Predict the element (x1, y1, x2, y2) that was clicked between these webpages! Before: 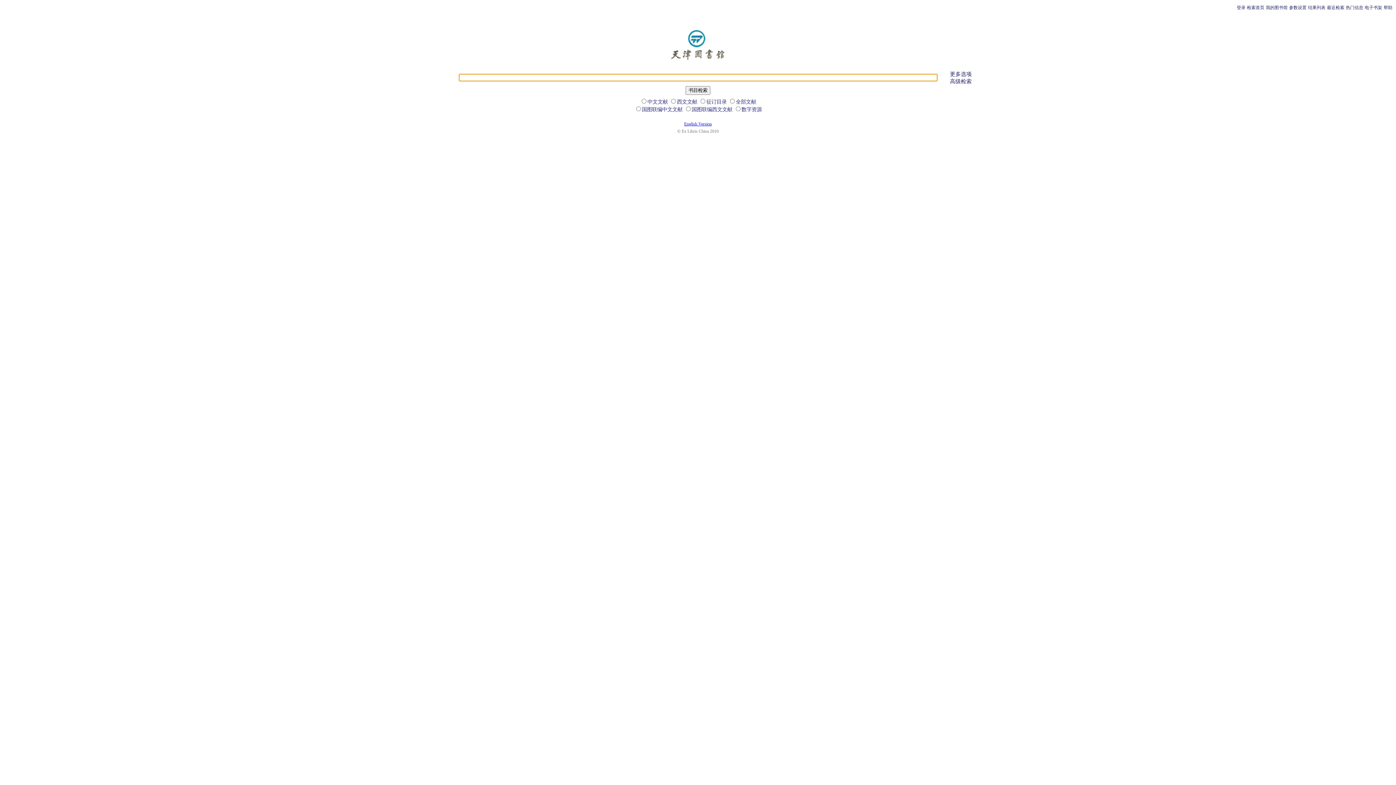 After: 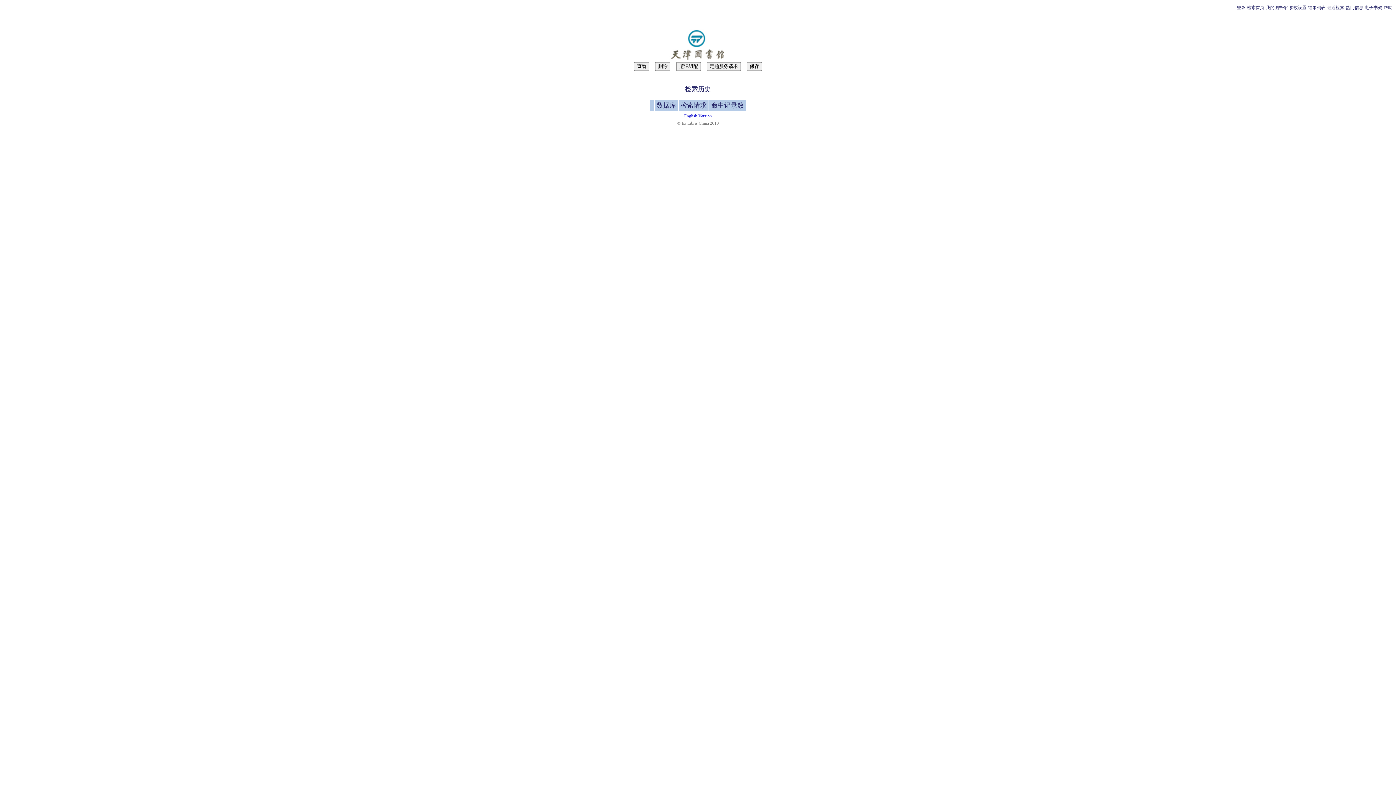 Action: label: 最近检索 bbox: (1327, 5, 1344, 10)